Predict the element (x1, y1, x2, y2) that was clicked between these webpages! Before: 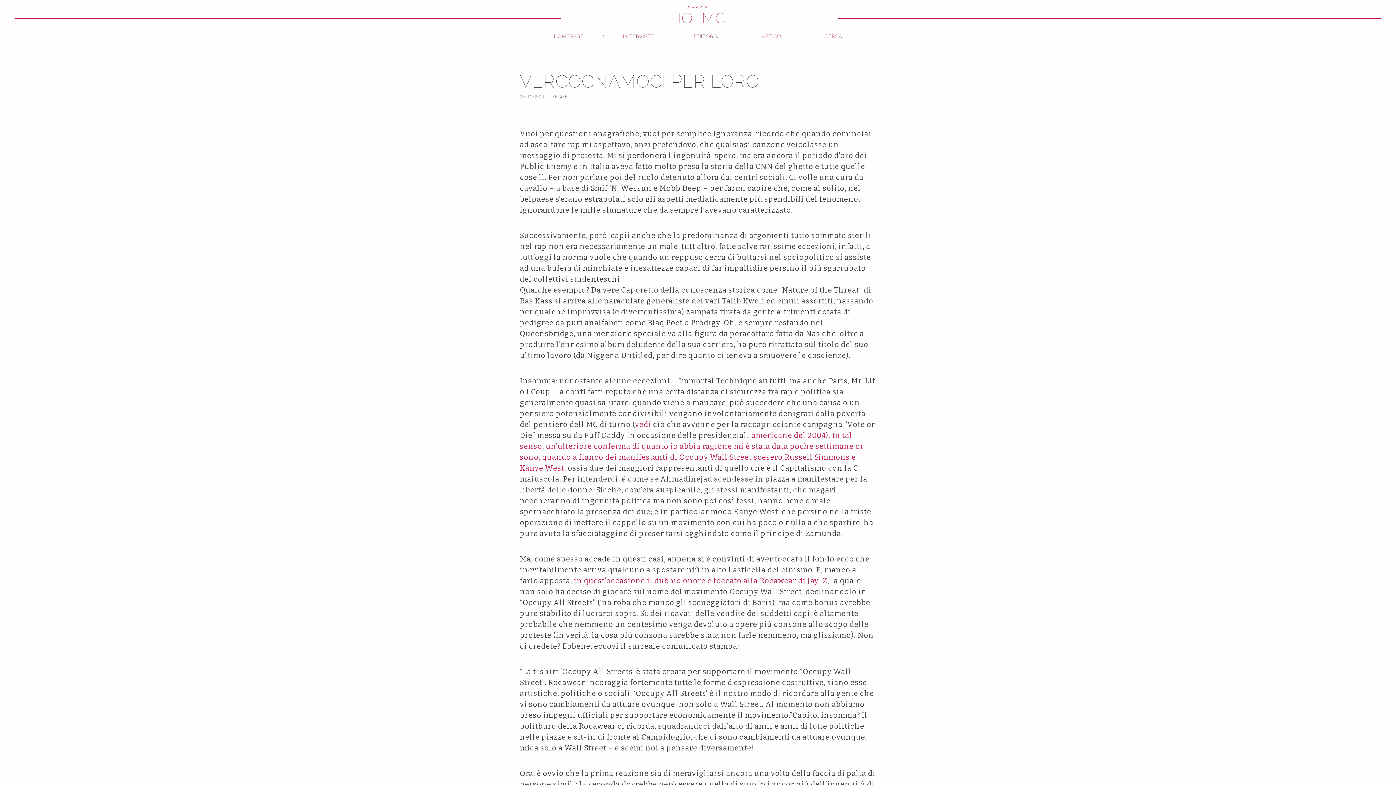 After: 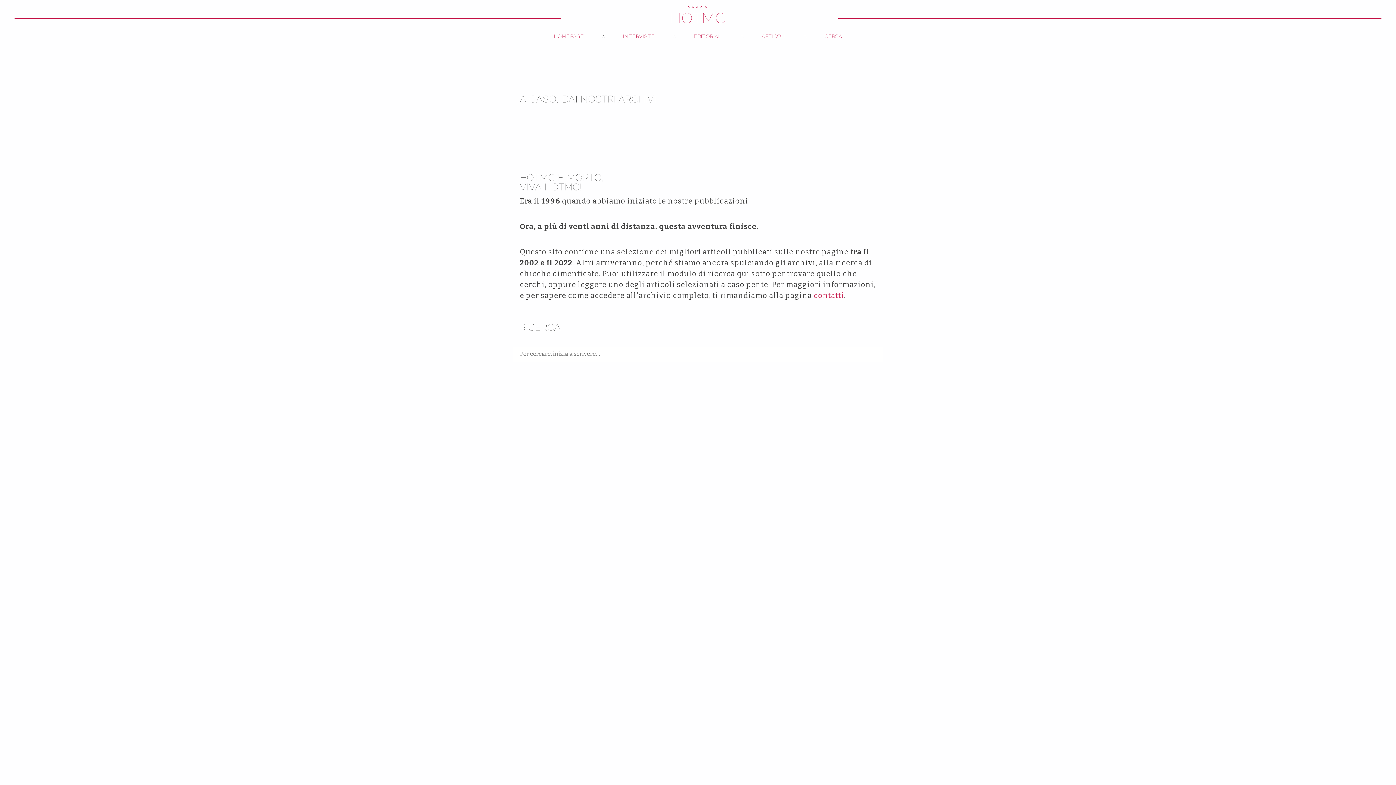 Action: label: HOMEPAGE bbox: (553, 29, 584, 43)